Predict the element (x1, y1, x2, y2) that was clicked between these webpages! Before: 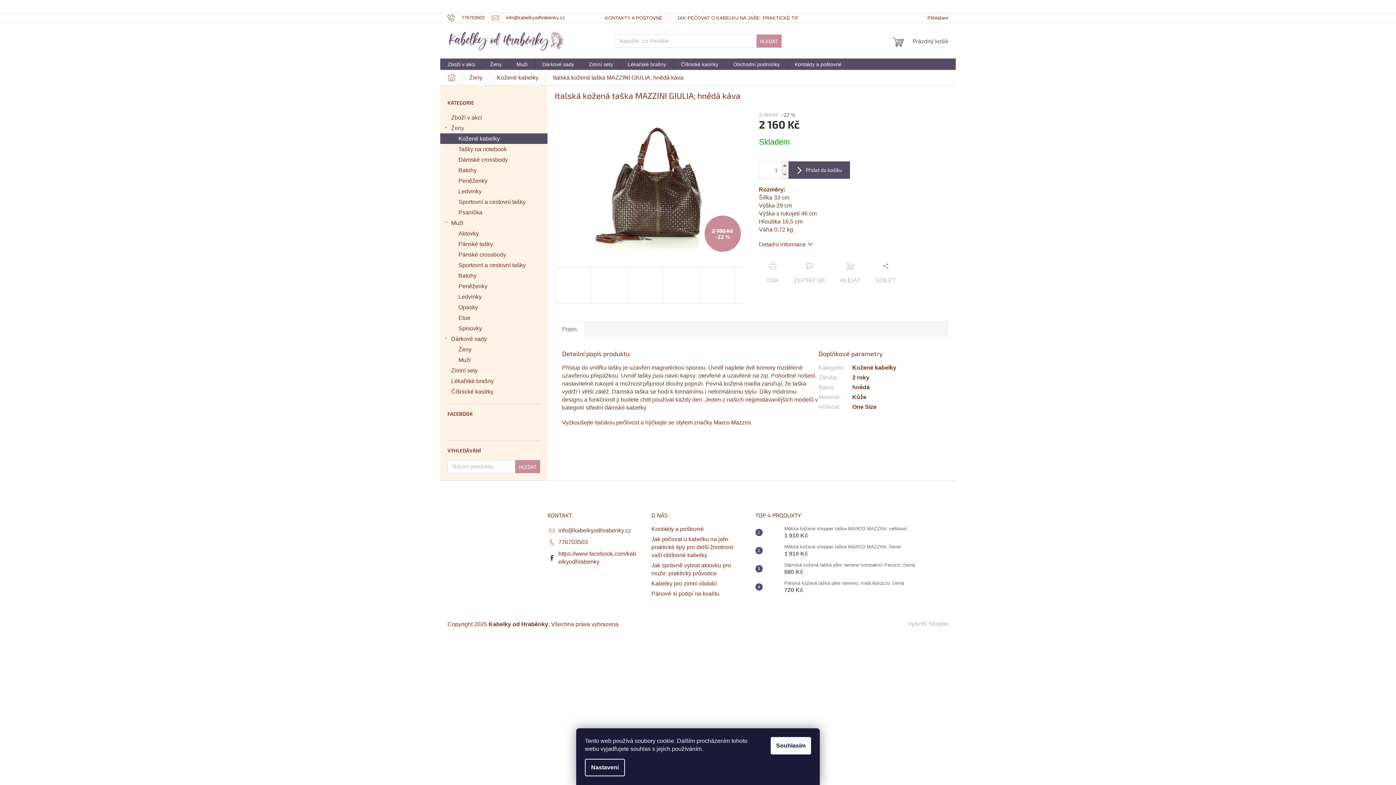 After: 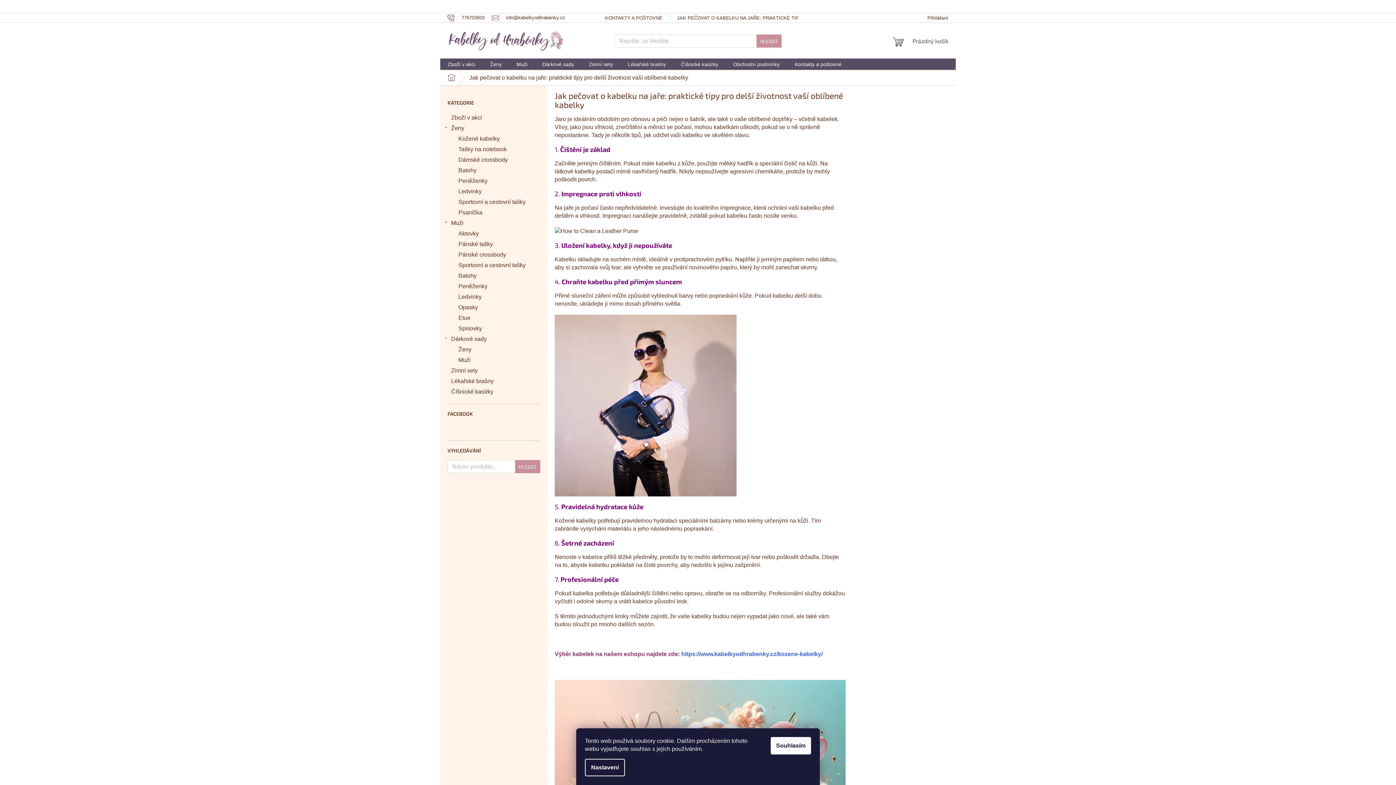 Action: bbox: (651, 536, 733, 558) label: Jak pečovat o kabelku na jaře: praktické tipy pro delší životnost vaší oblíbené kabelky